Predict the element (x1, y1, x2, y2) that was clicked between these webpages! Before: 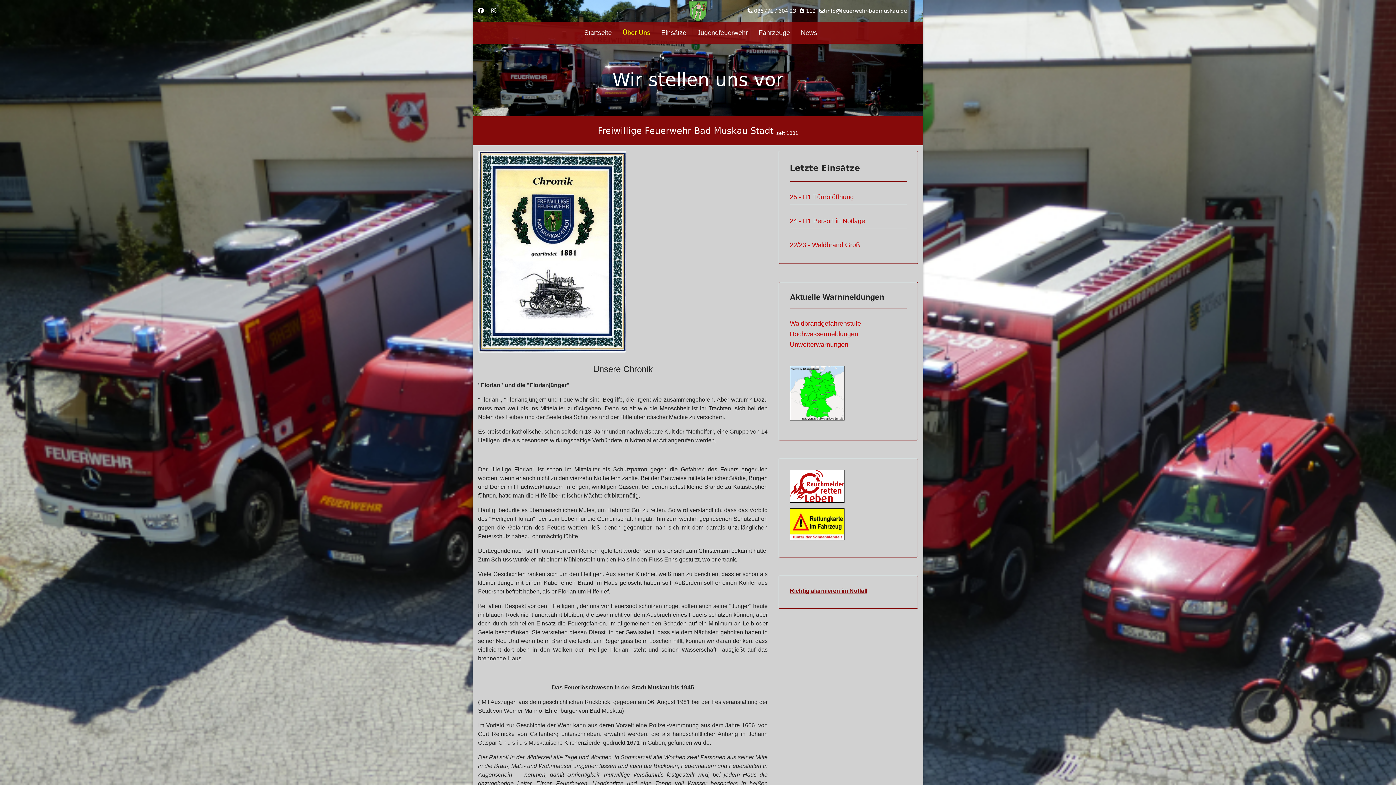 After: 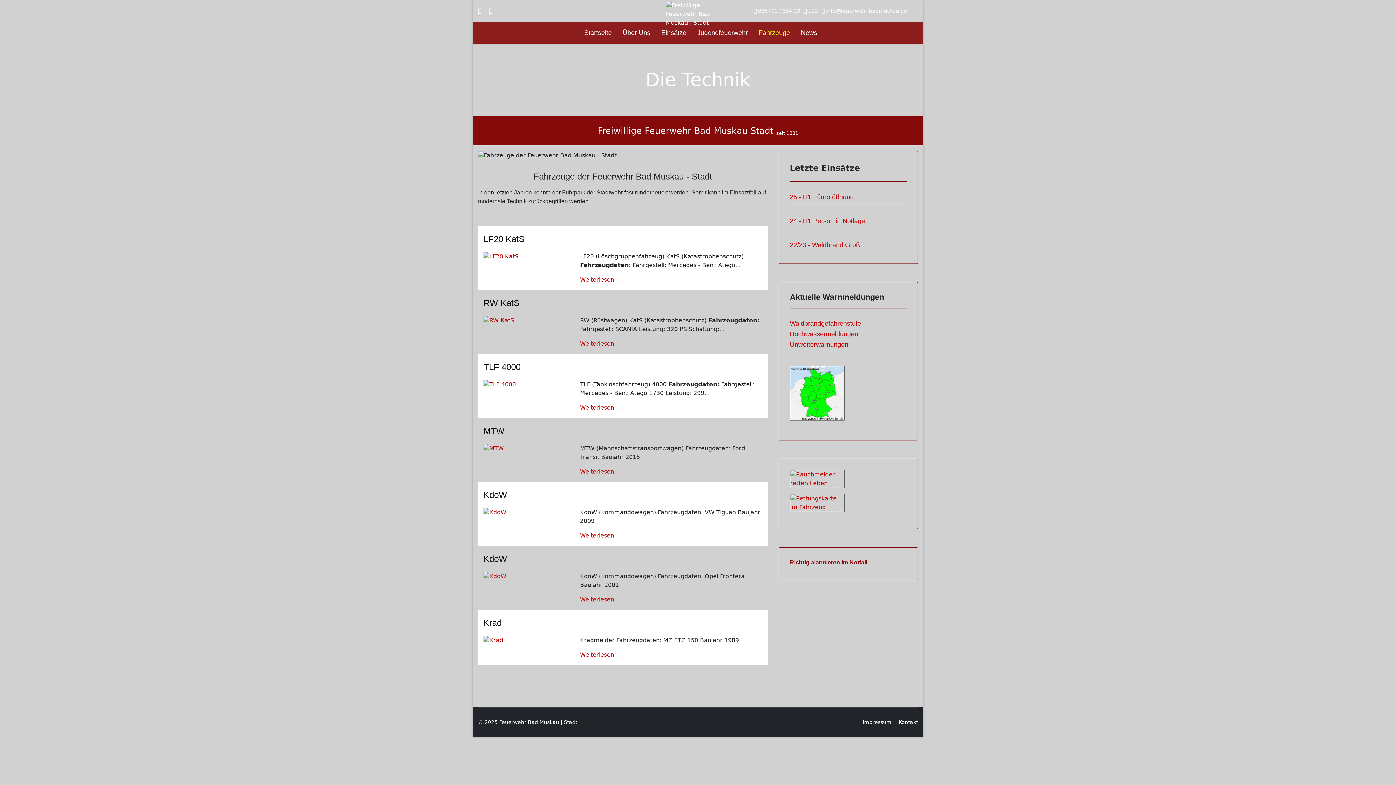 Action: label: Fahrzeuge bbox: (753, 21, 795, 43)